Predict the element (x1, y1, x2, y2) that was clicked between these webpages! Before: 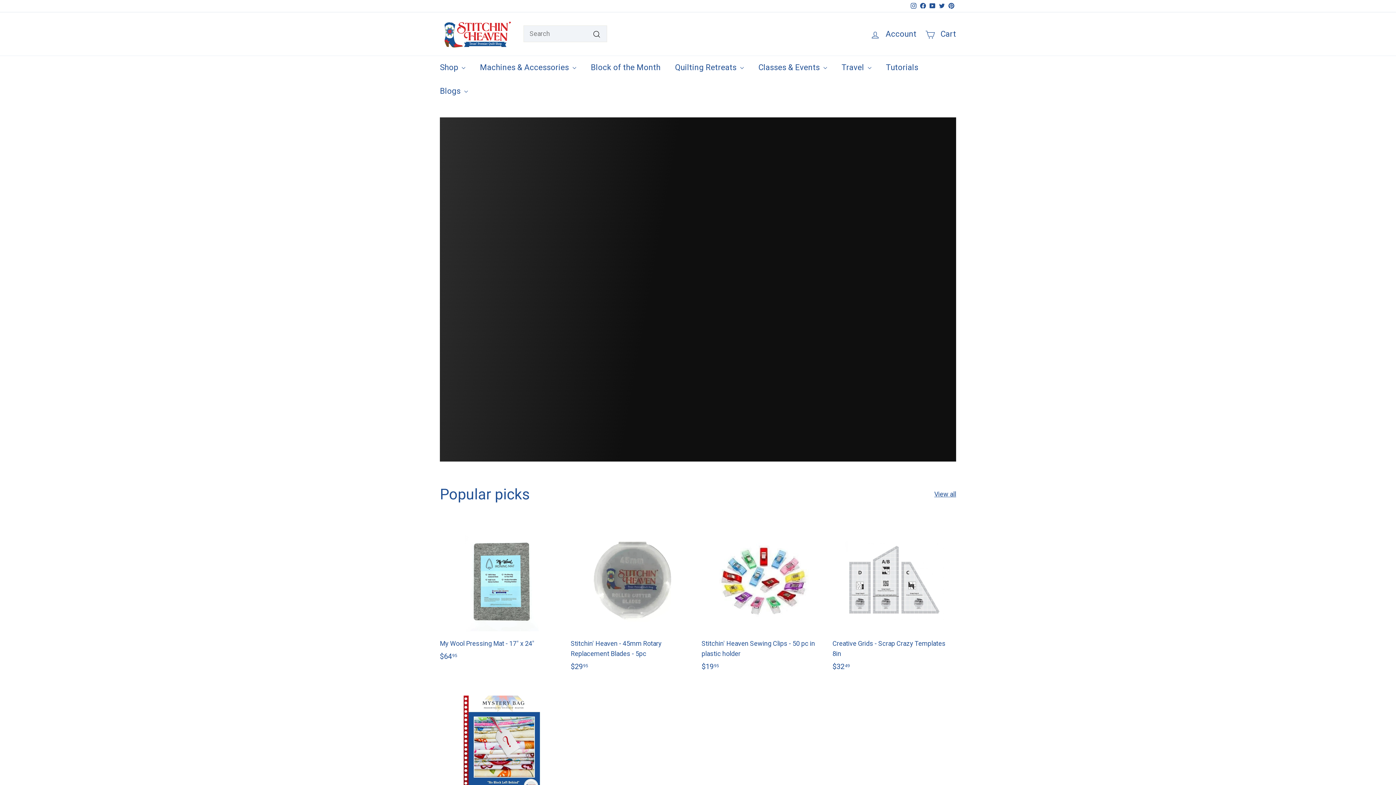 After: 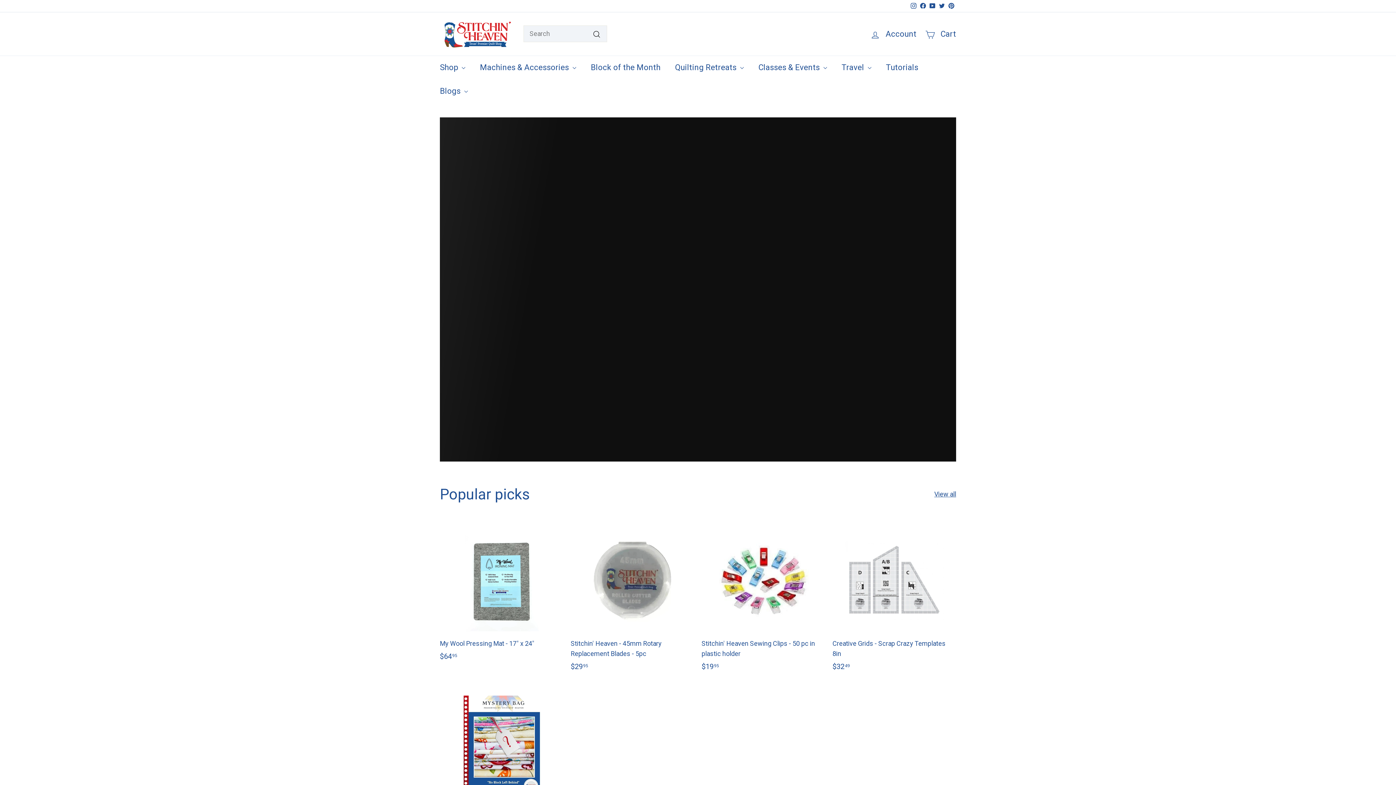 Action: bbox: (946, 0, 956, 12) label: Pinterest